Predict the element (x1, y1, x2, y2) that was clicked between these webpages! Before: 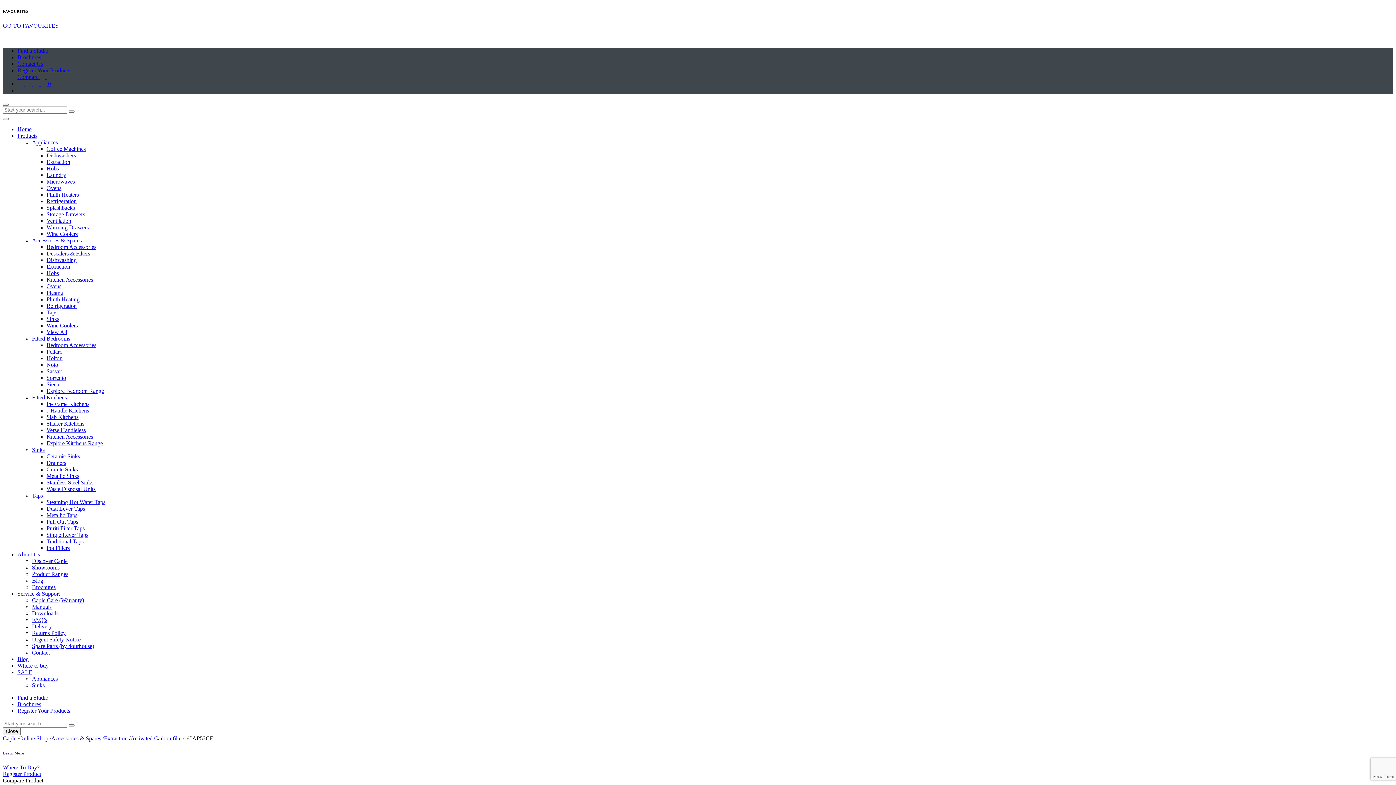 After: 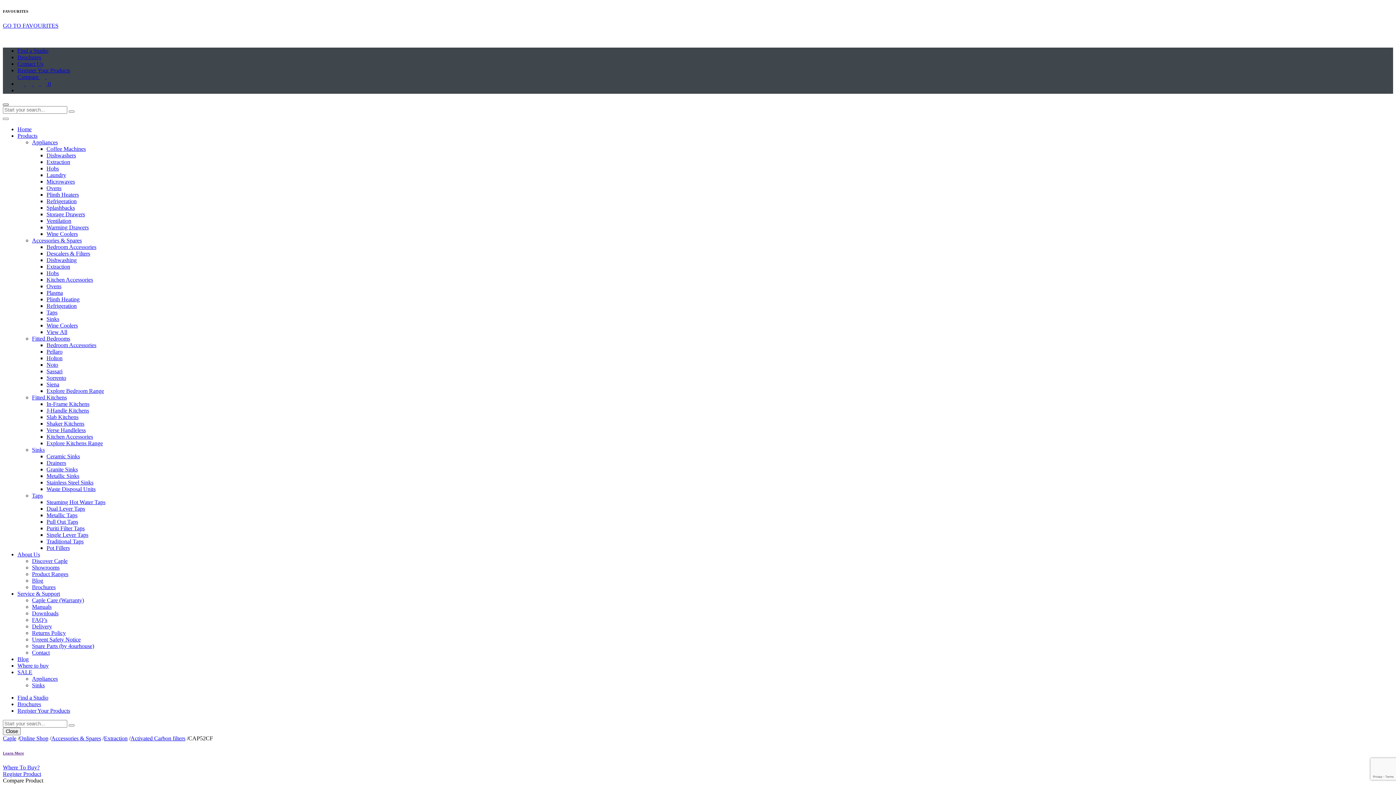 Action: bbox: (2, 103, 8, 105)